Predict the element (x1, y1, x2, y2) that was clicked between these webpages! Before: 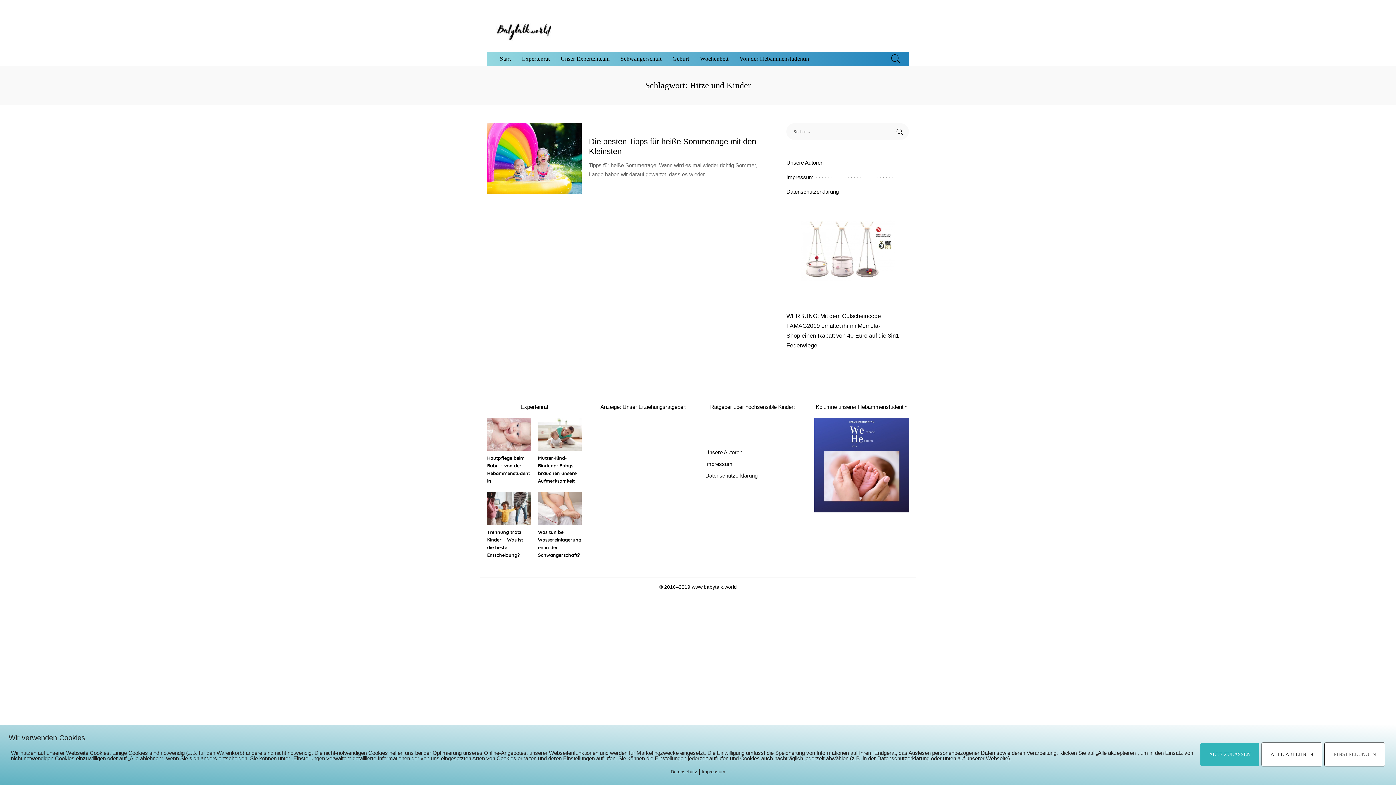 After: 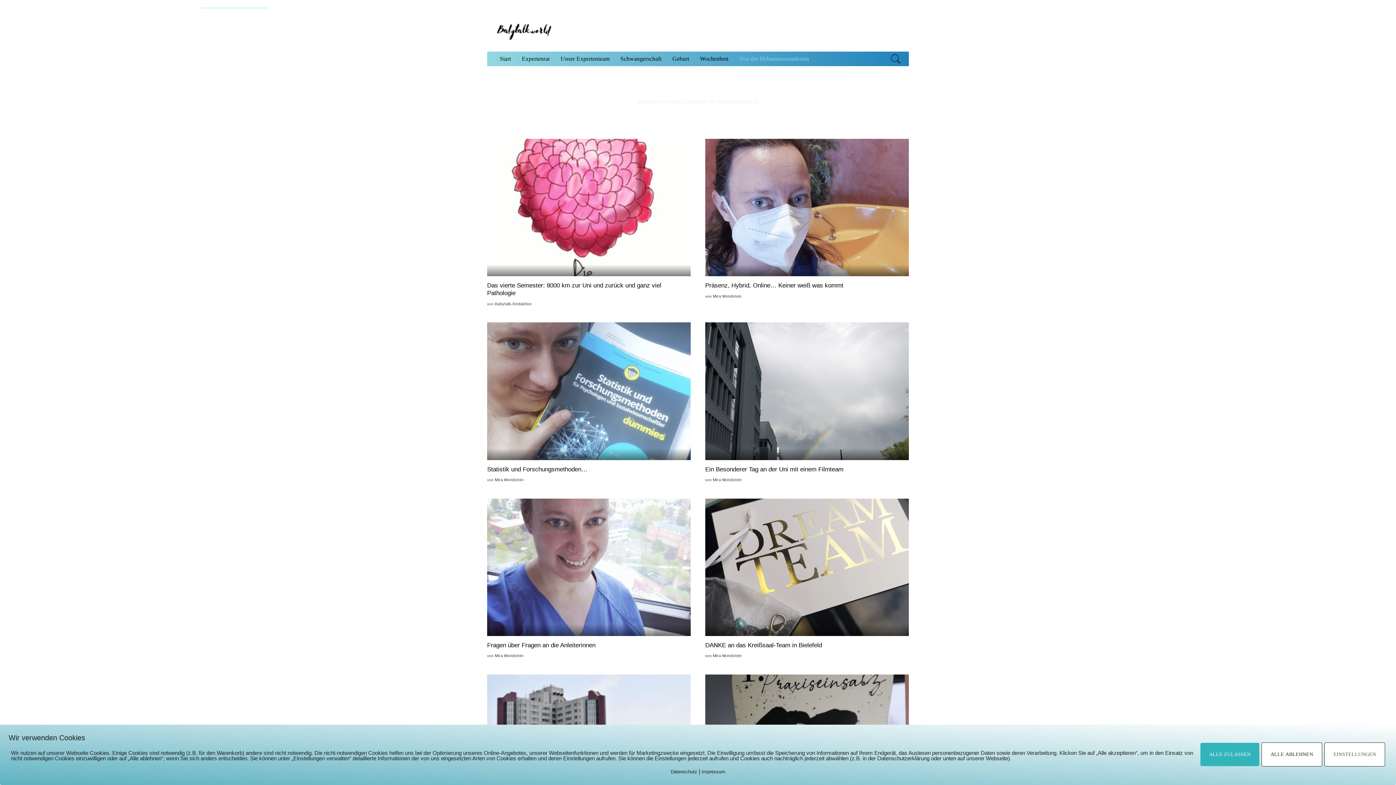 Action: bbox: (814, 461, 909, 468)